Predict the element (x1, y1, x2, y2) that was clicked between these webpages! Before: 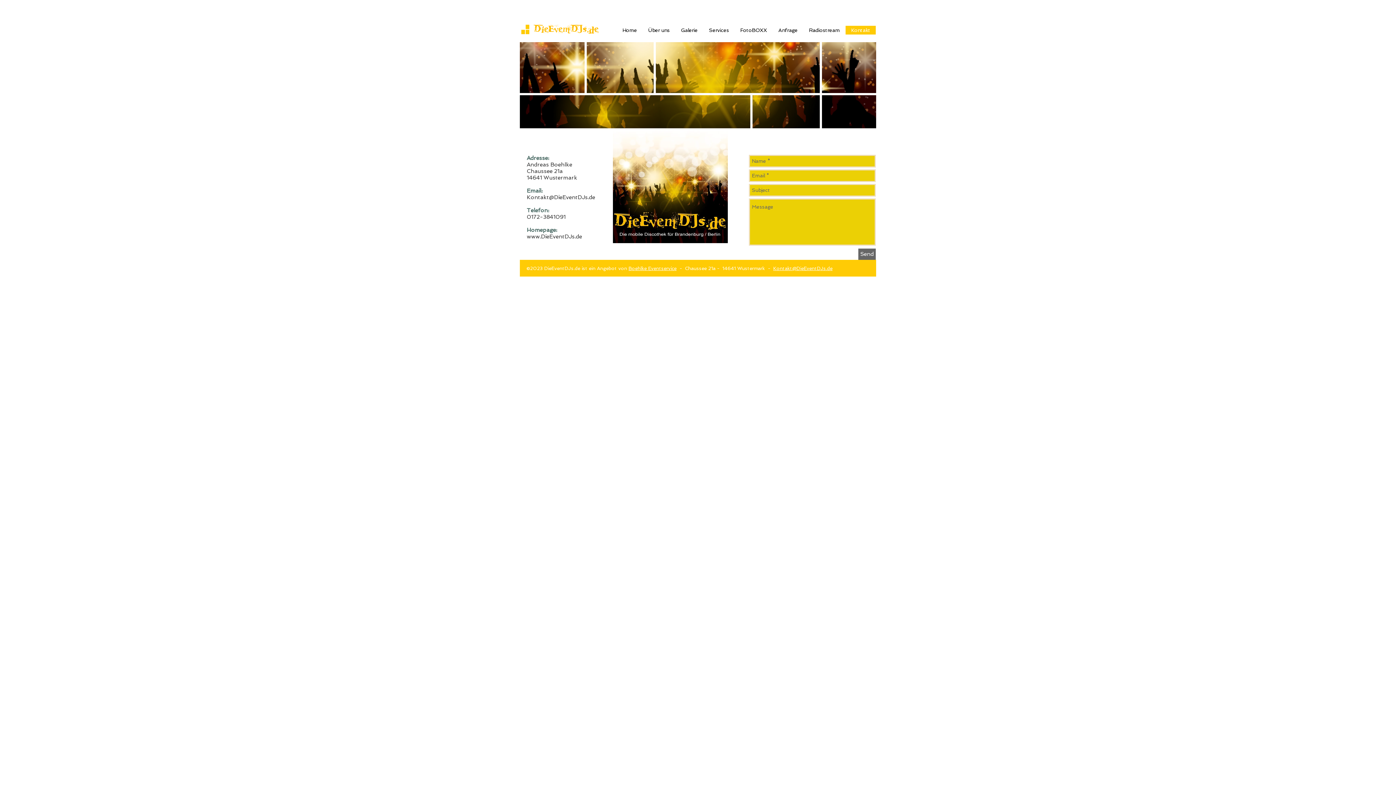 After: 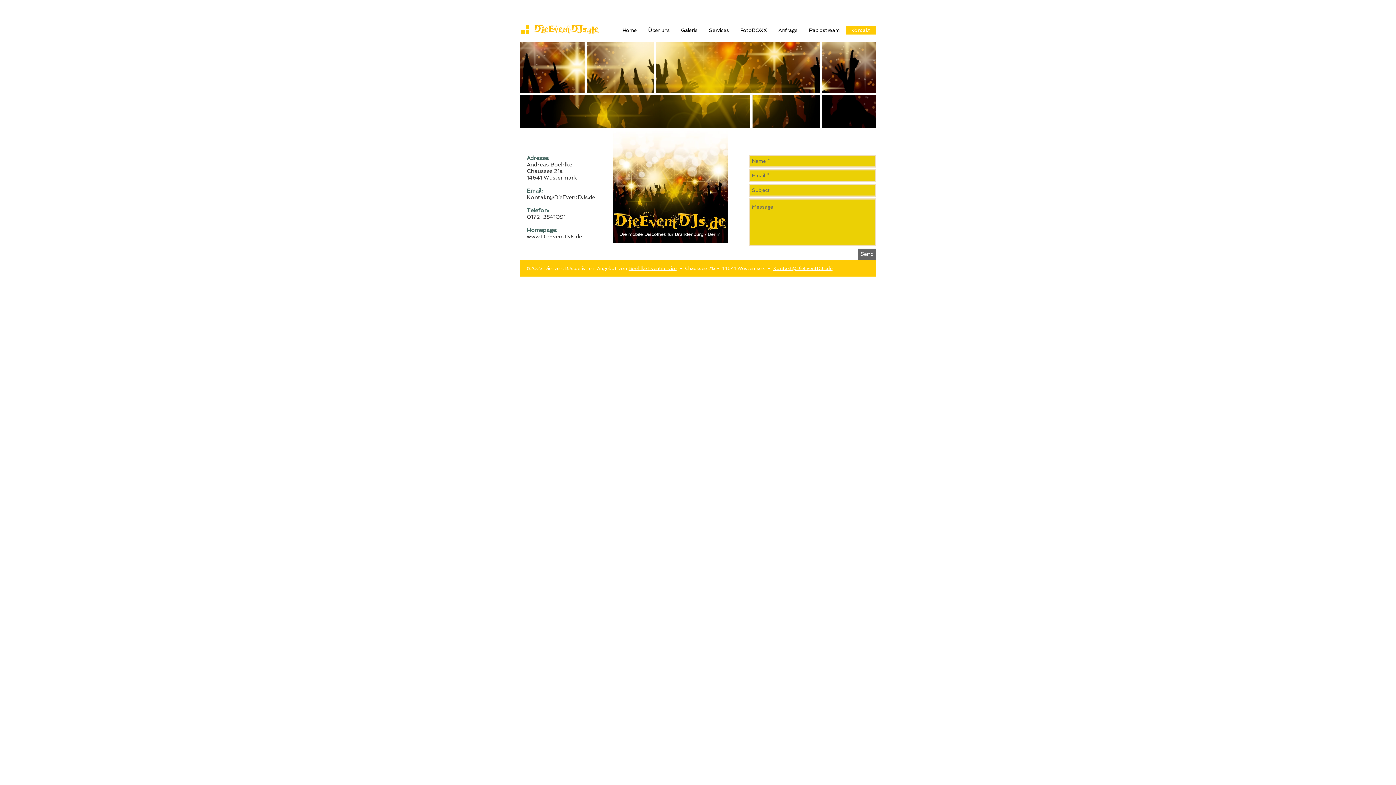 Action: label: Send bbox: (858, 248, 876, 260)